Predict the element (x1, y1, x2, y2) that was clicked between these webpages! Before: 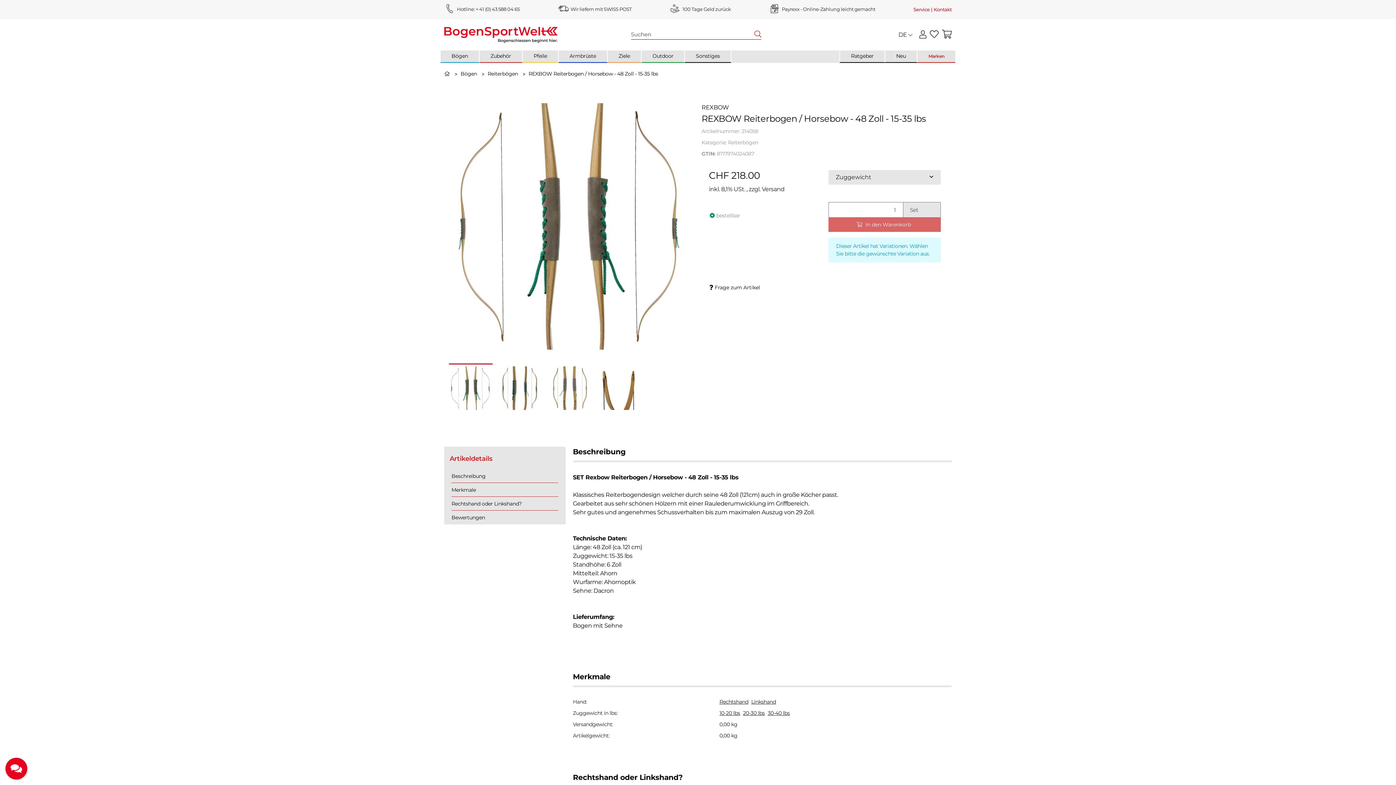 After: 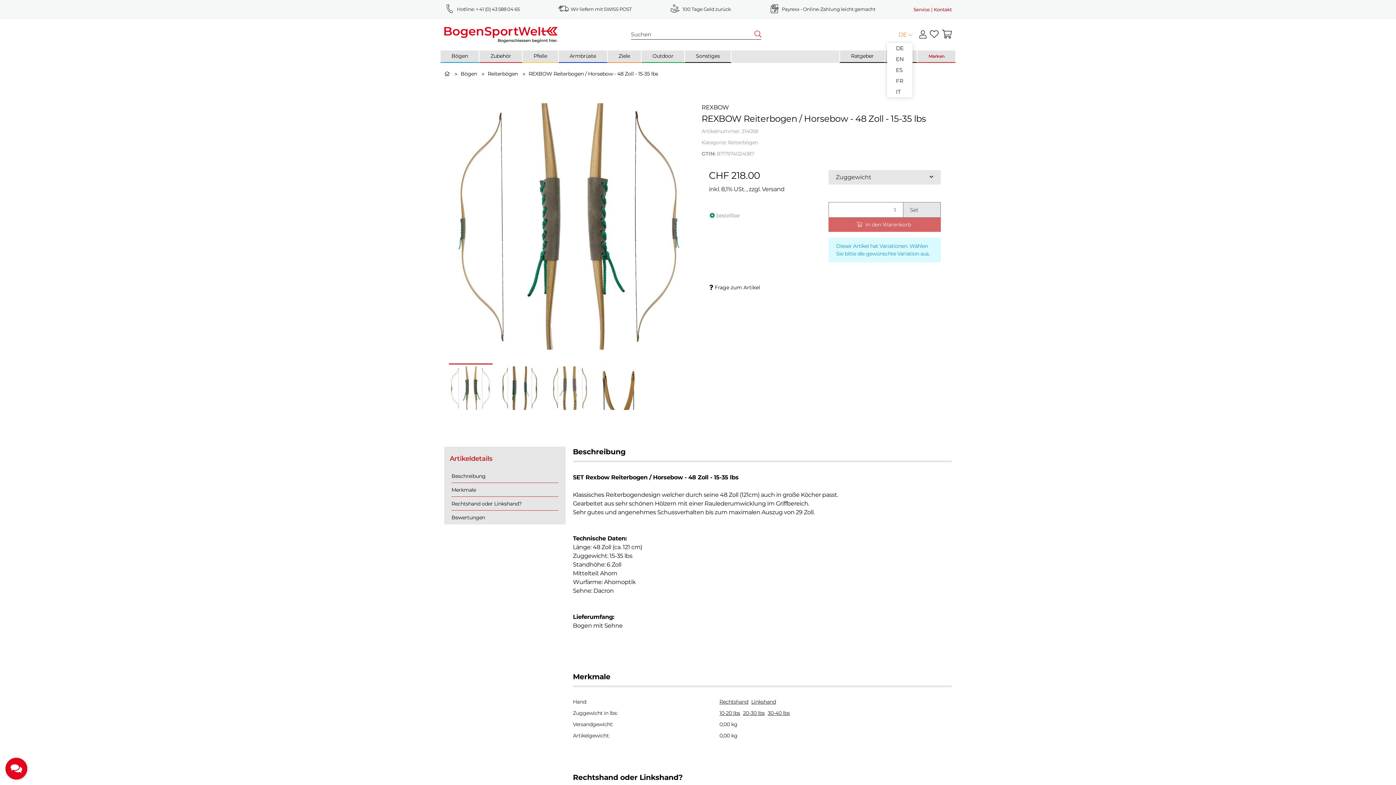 Action: bbox: (898, 27, 912, 42) label: DE 